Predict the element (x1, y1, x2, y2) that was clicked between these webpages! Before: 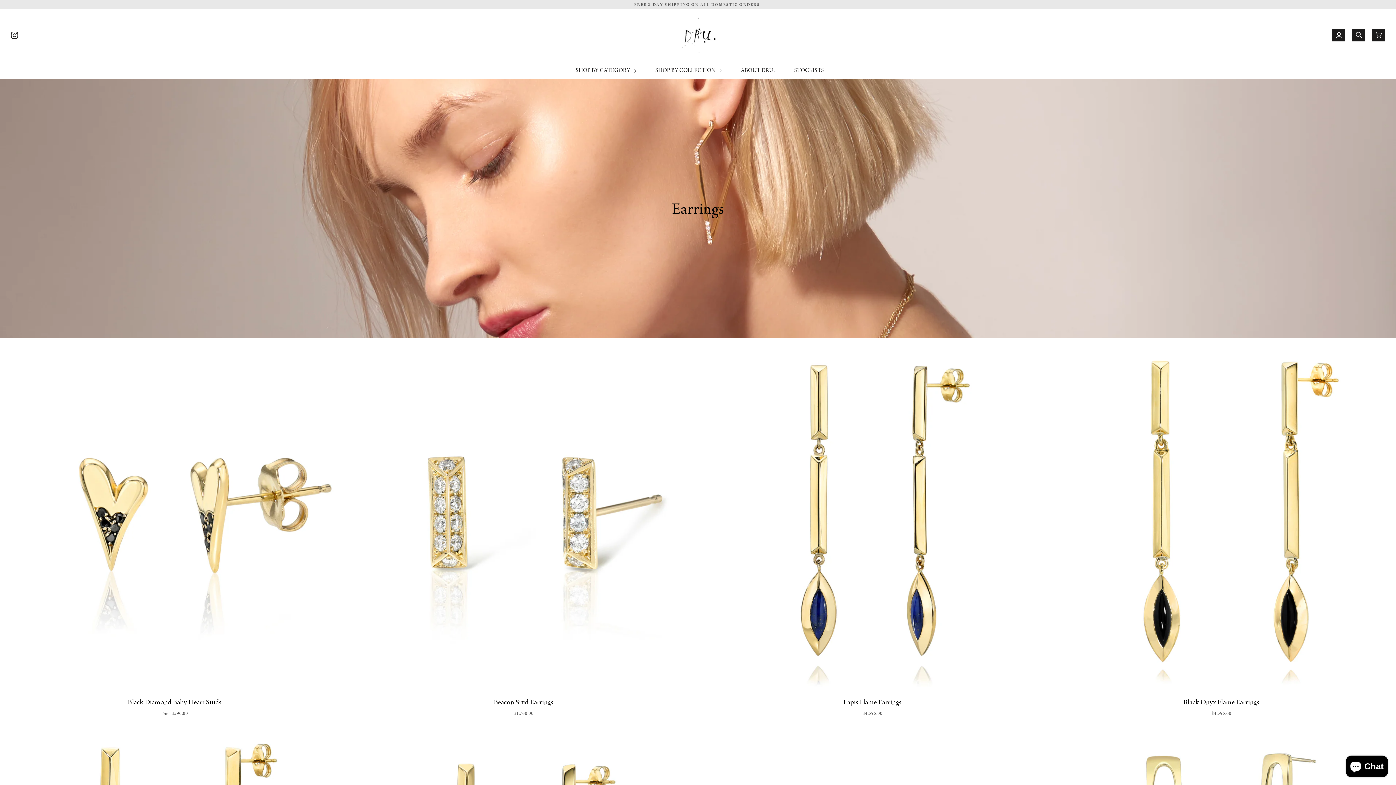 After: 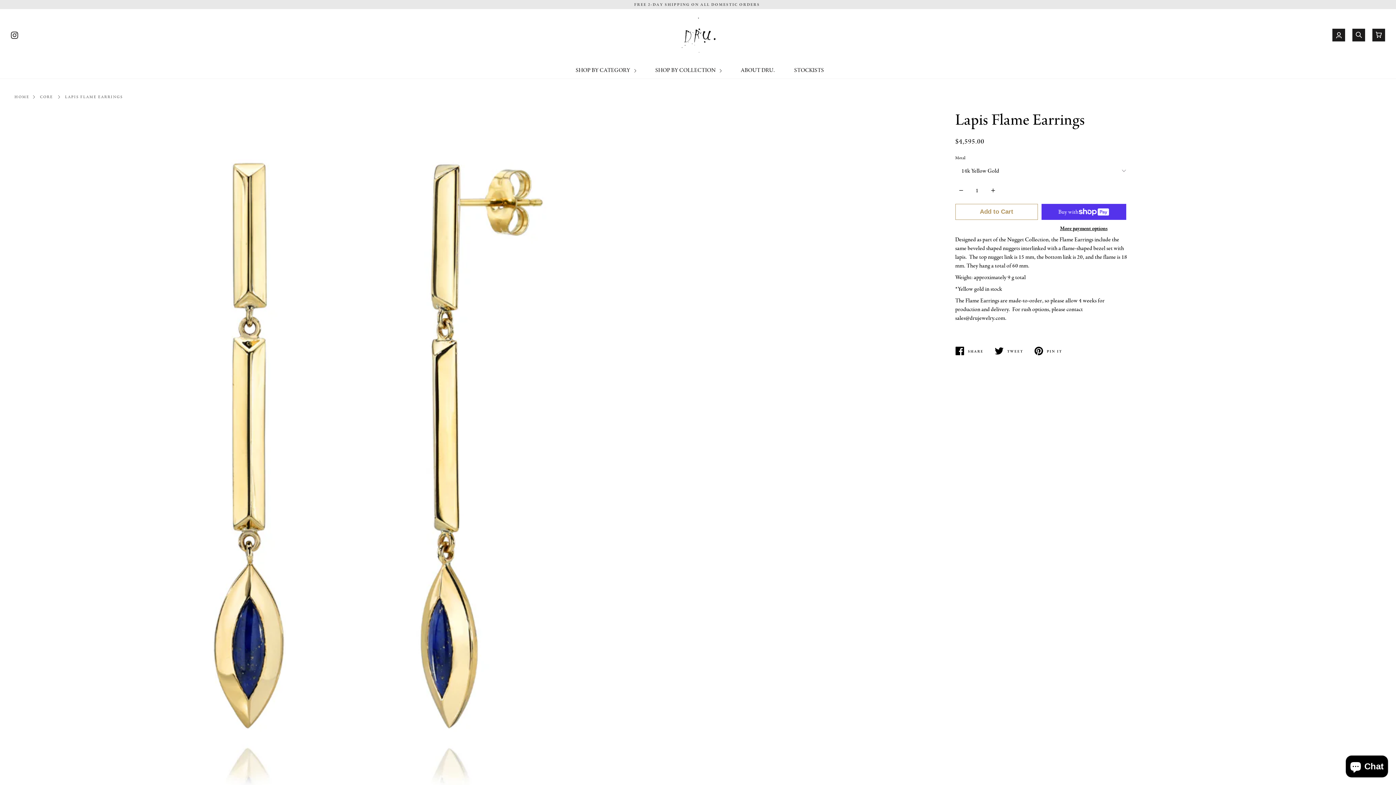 Action: label: Lapis Flame Earrings bbox: (698, 338, 1047, 724)